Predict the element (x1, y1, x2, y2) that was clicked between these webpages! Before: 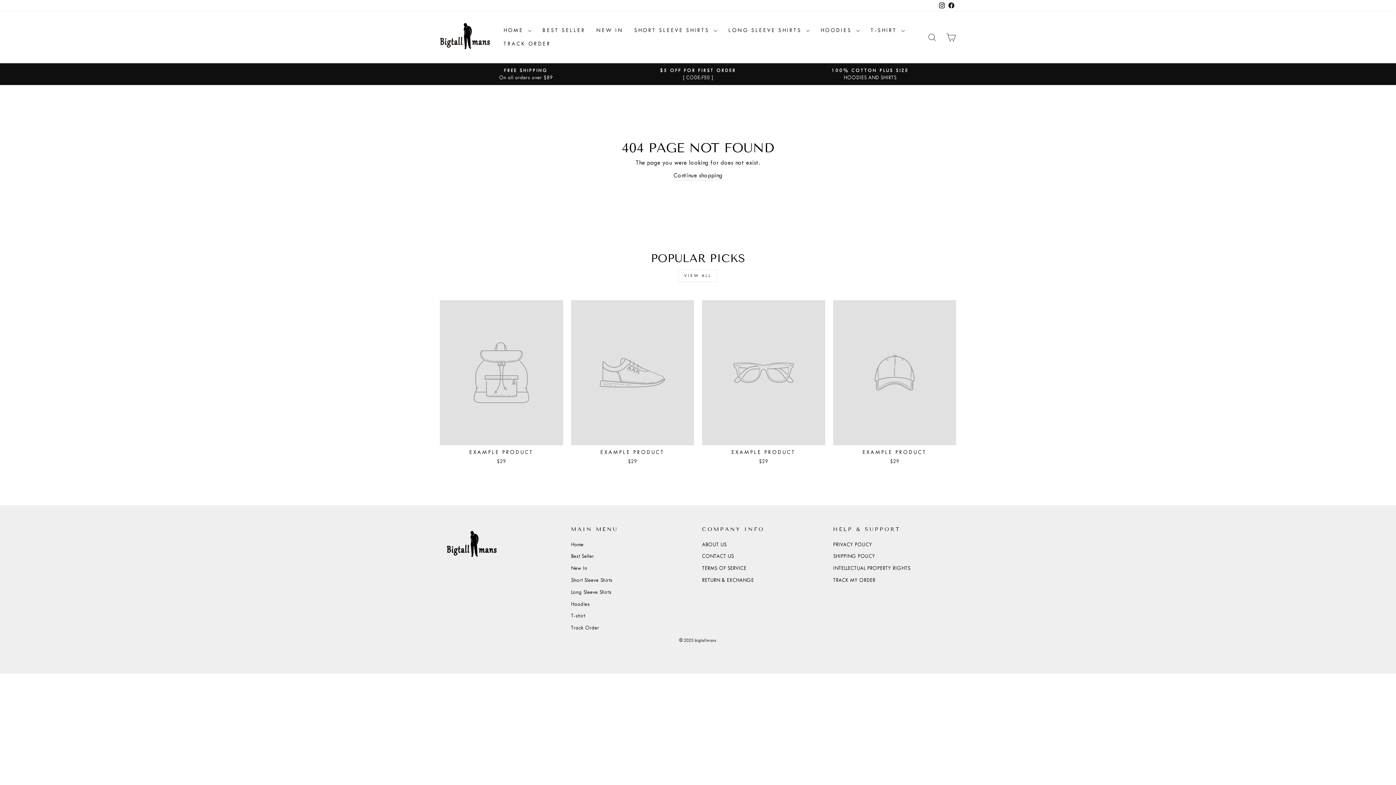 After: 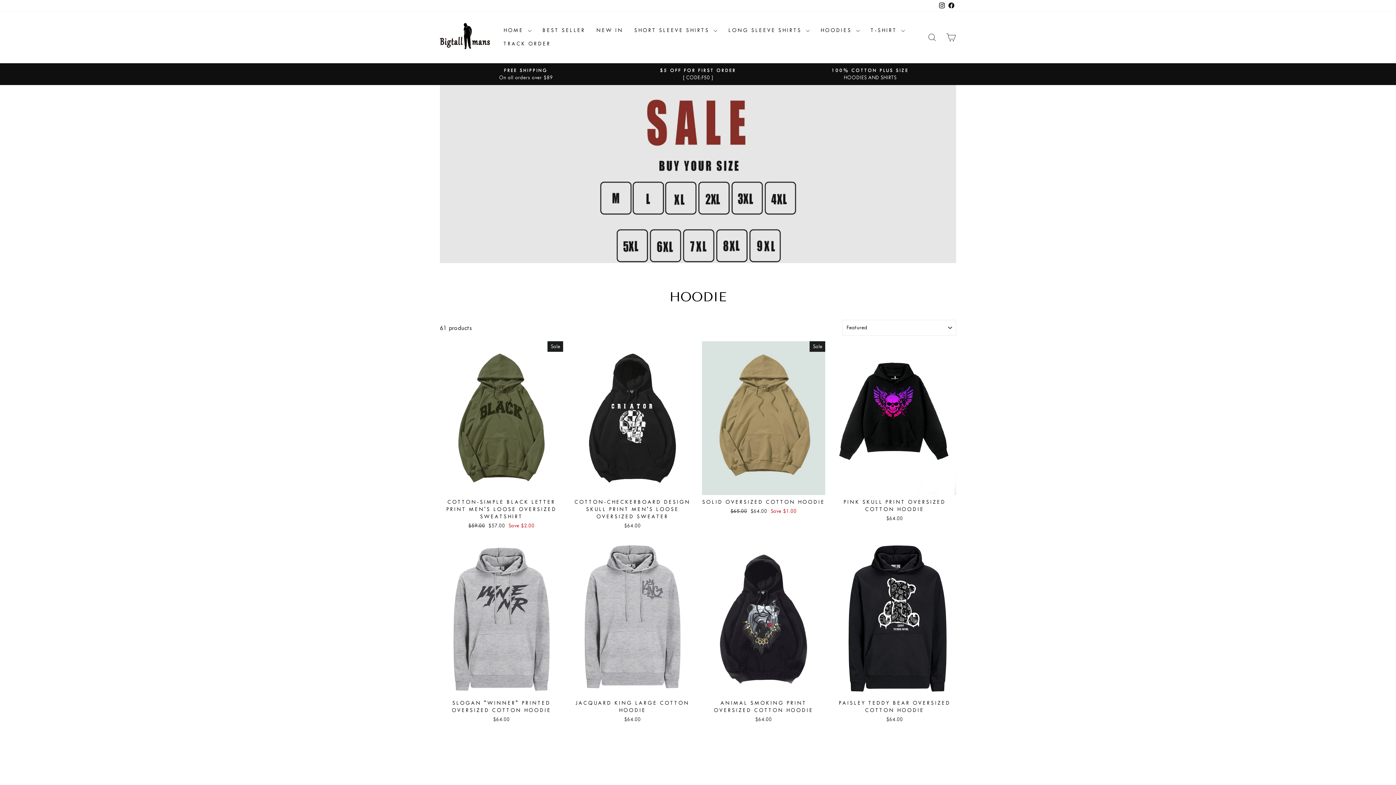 Action: bbox: (571, 599, 590, 609) label: Hoodies